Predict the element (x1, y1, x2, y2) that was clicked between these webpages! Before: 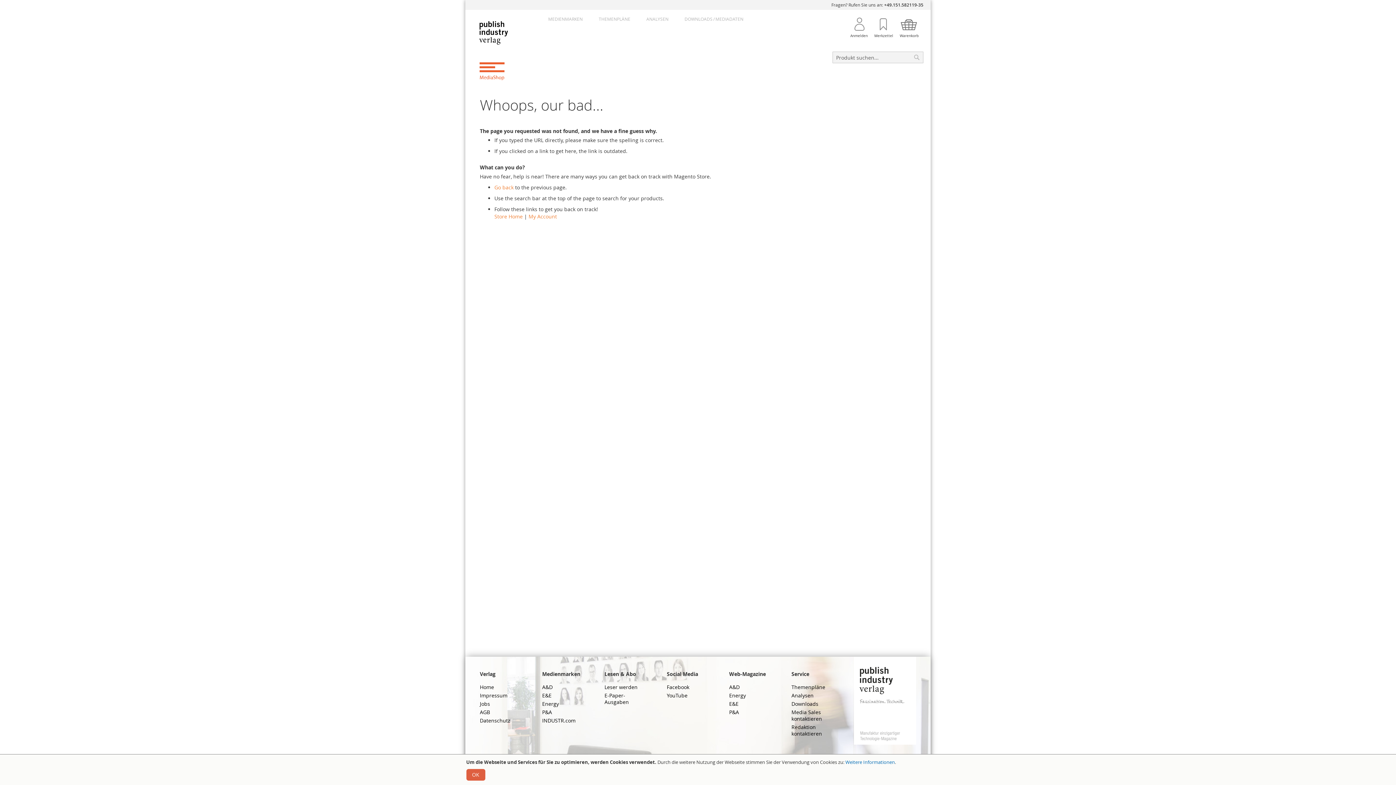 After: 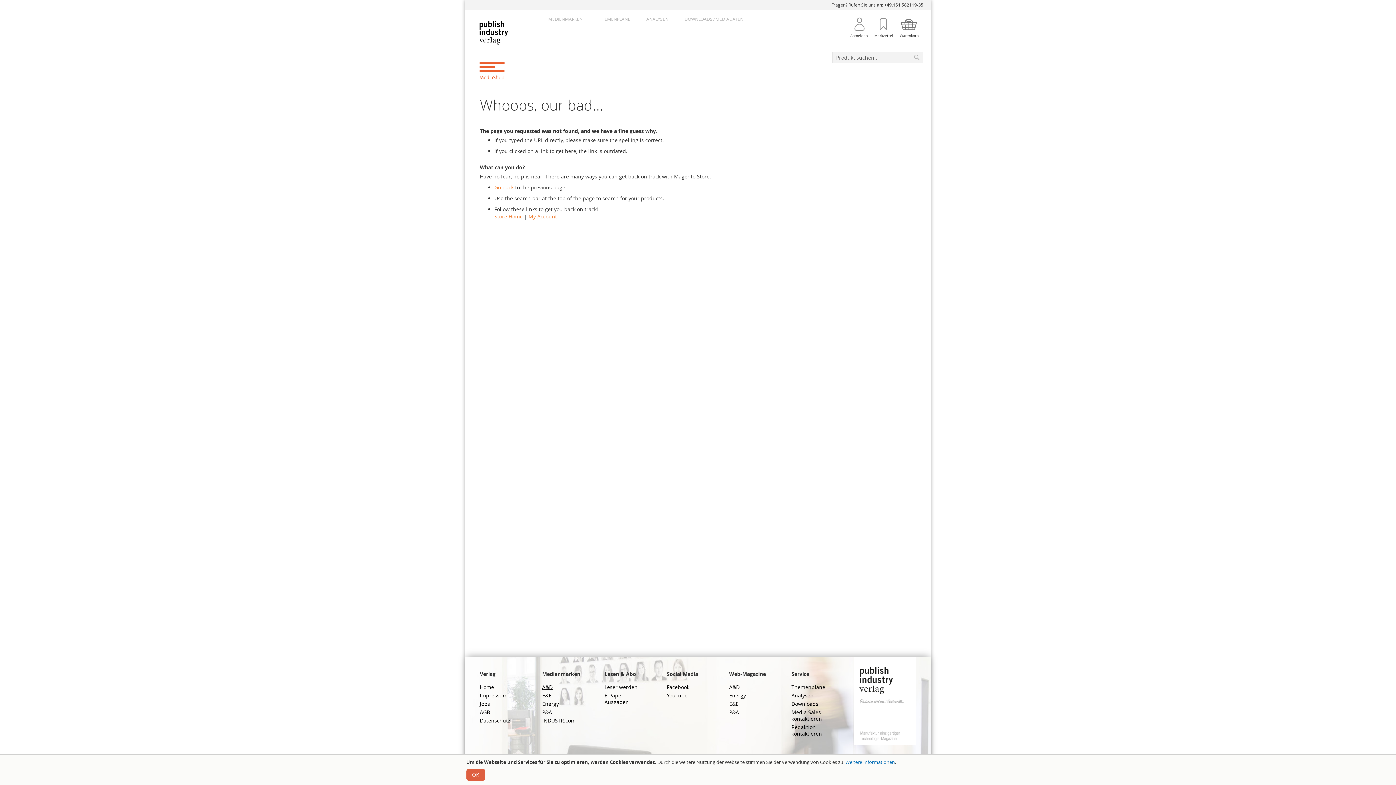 Action: label: A&D bbox: (542, 684, 552, 690)